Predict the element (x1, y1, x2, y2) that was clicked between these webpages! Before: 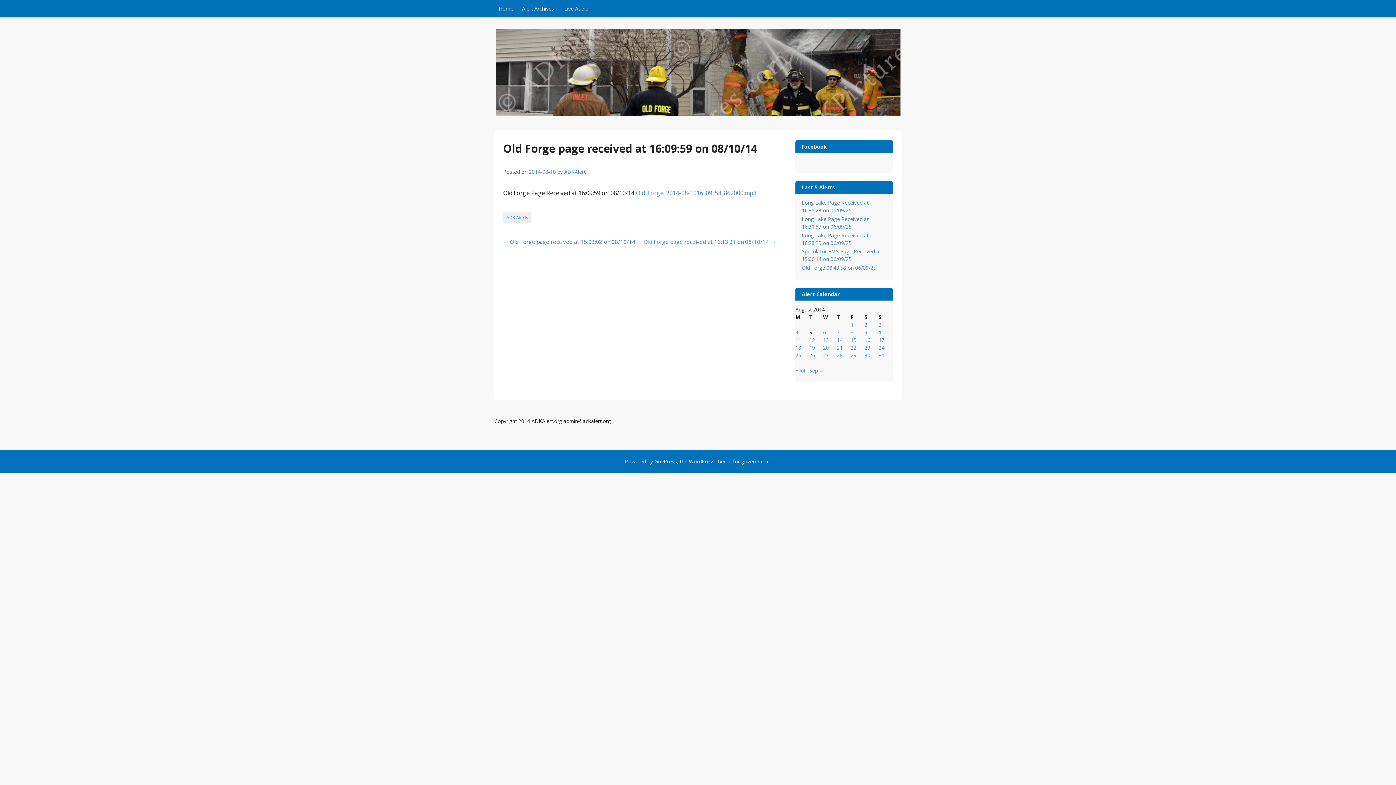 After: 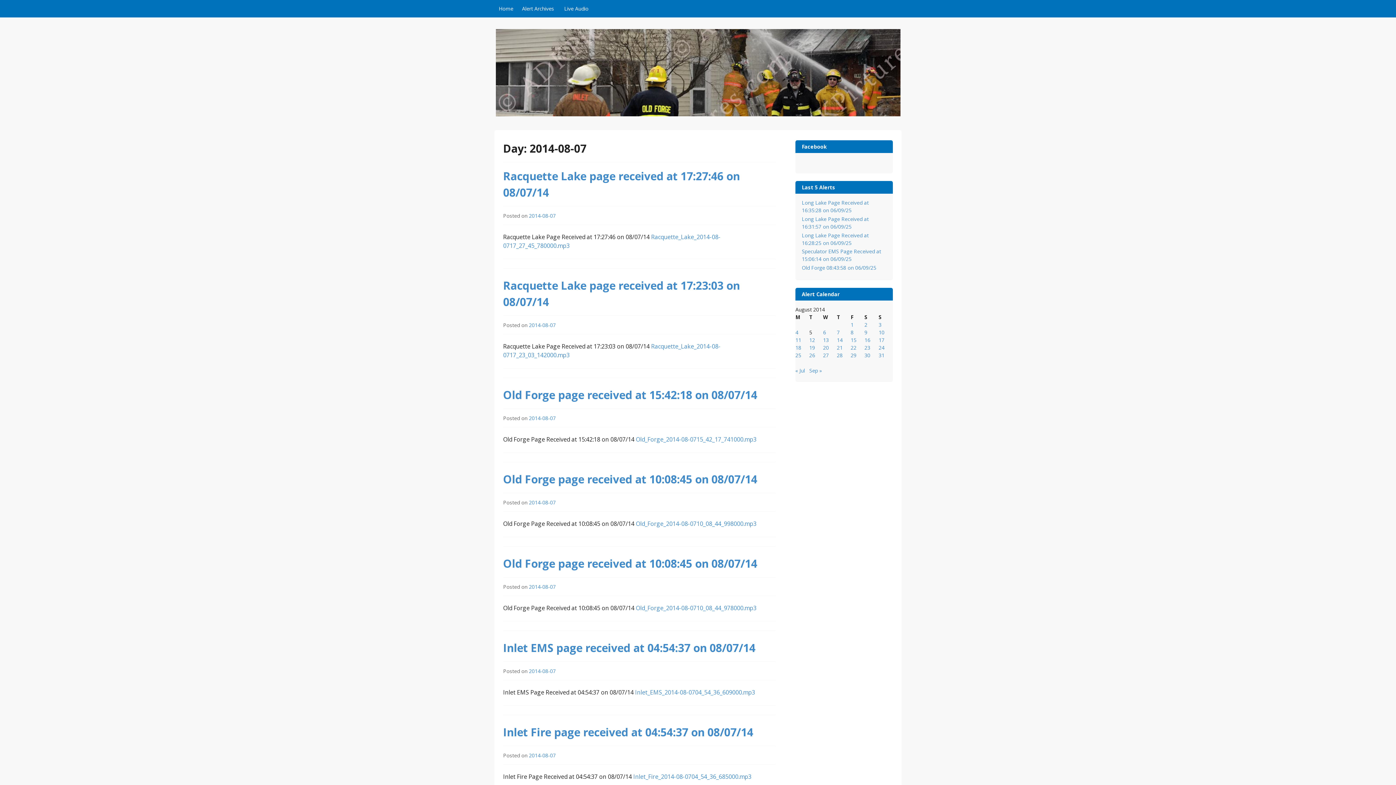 Action: bbox: (837, 329, 840, 335) label: Posts published on August 7, 2014